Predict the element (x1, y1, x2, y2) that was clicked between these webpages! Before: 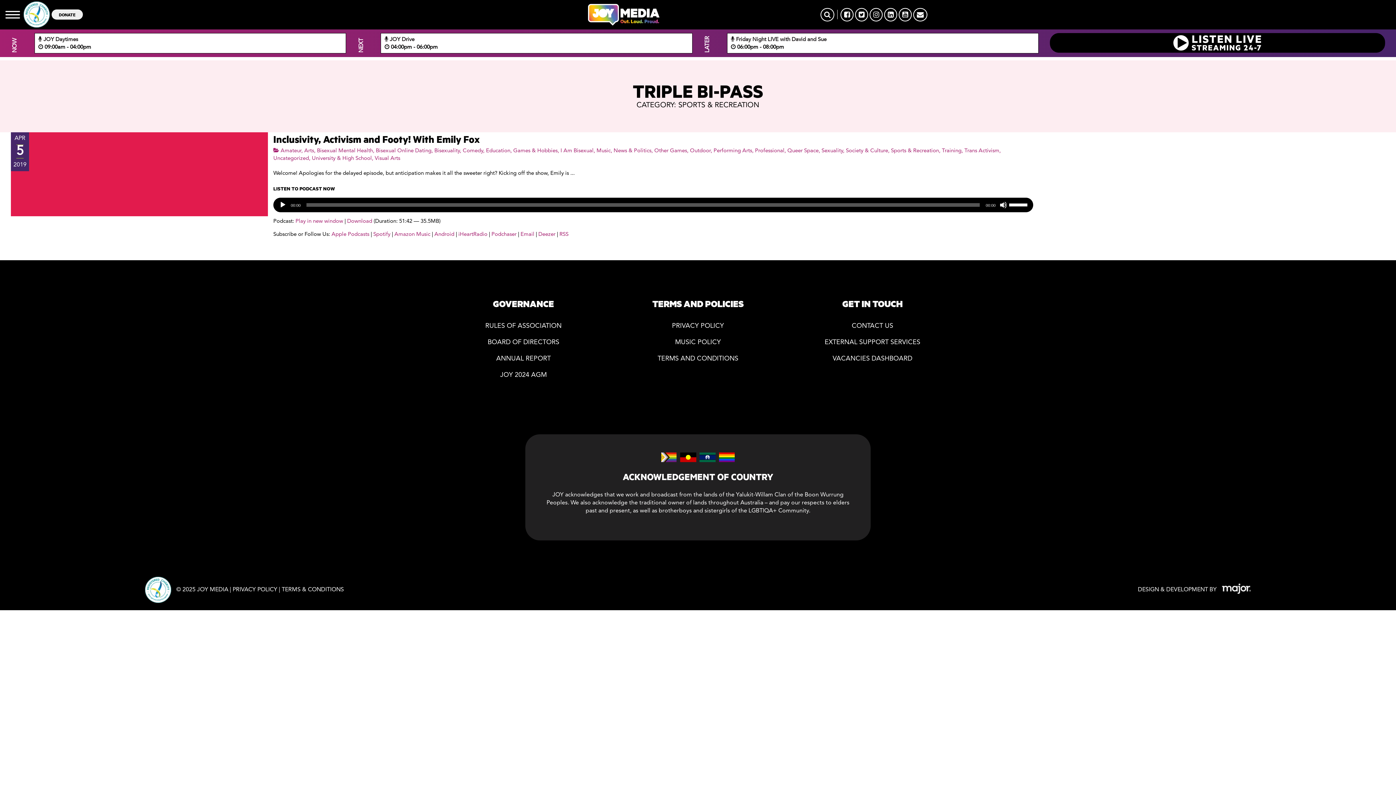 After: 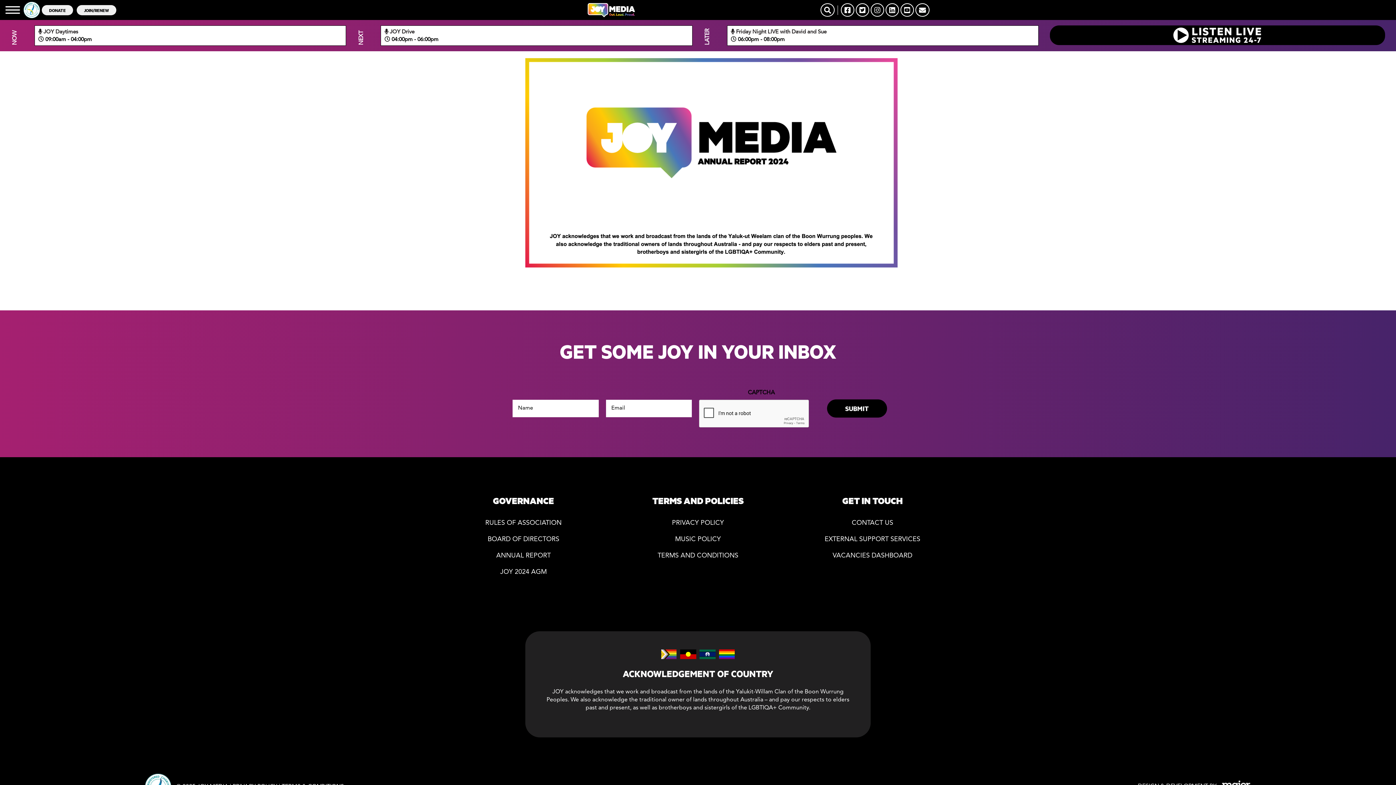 Action: label: ANNUAL REPORT bbox: (496, 355, 550, 362)